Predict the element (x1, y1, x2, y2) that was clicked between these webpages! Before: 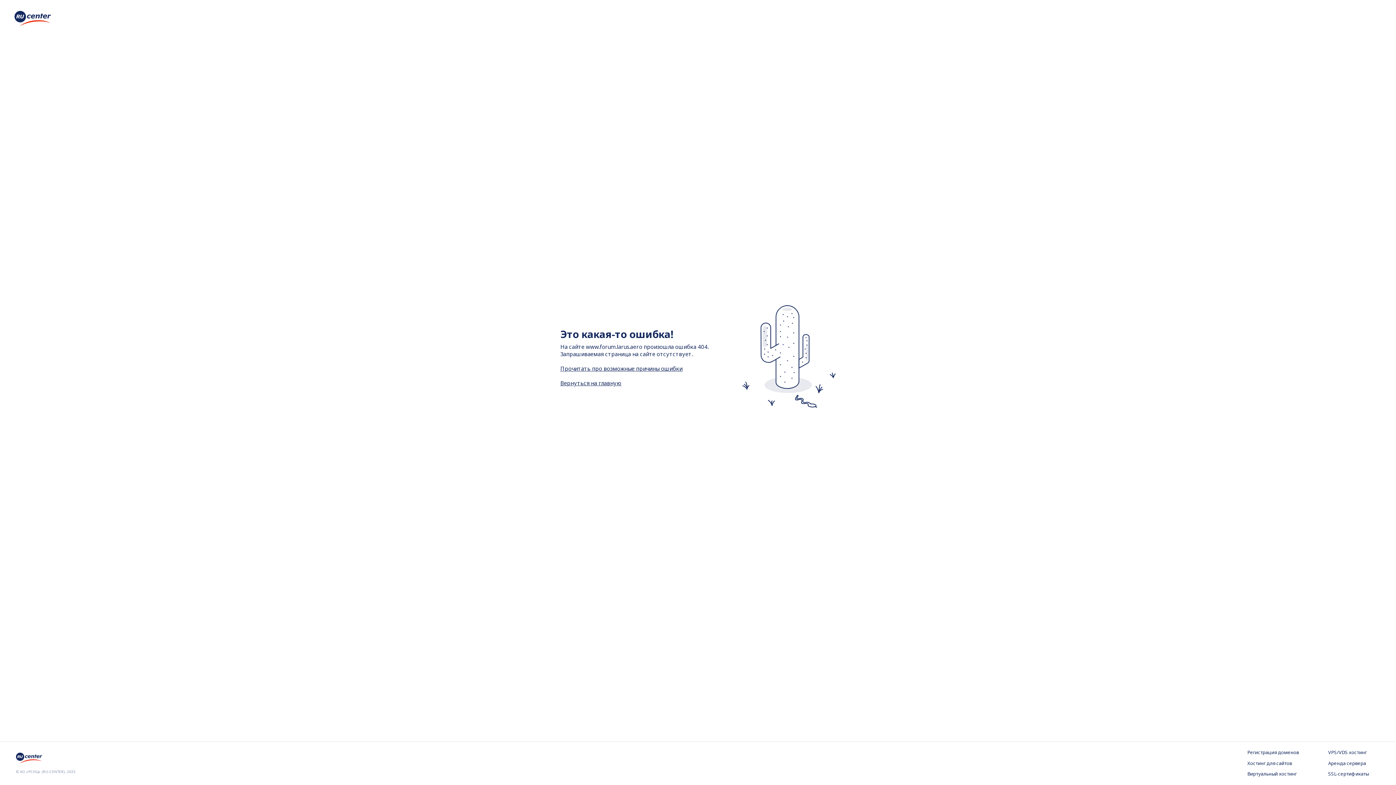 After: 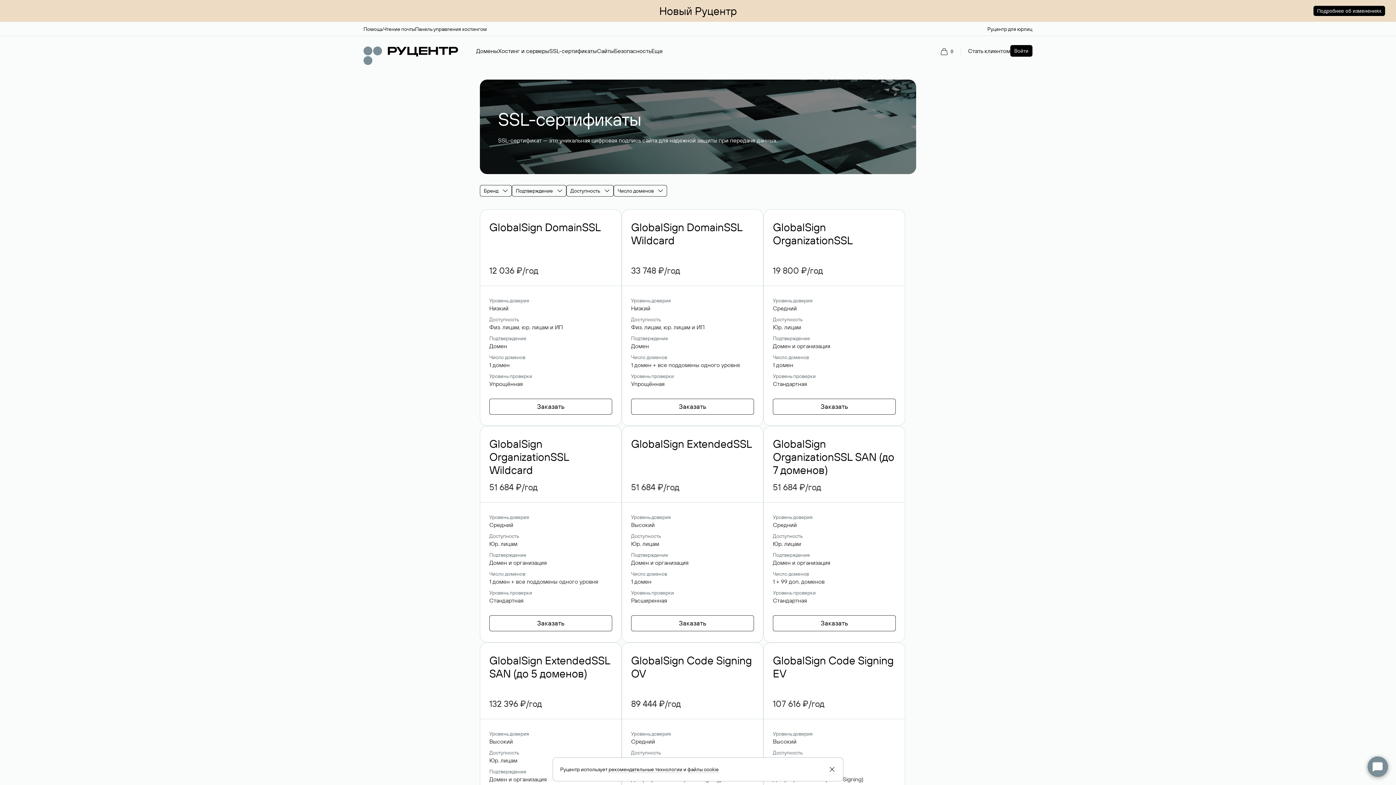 Action: bbox: (1328, 771, 1380, 778) label: SSL-сертификаты